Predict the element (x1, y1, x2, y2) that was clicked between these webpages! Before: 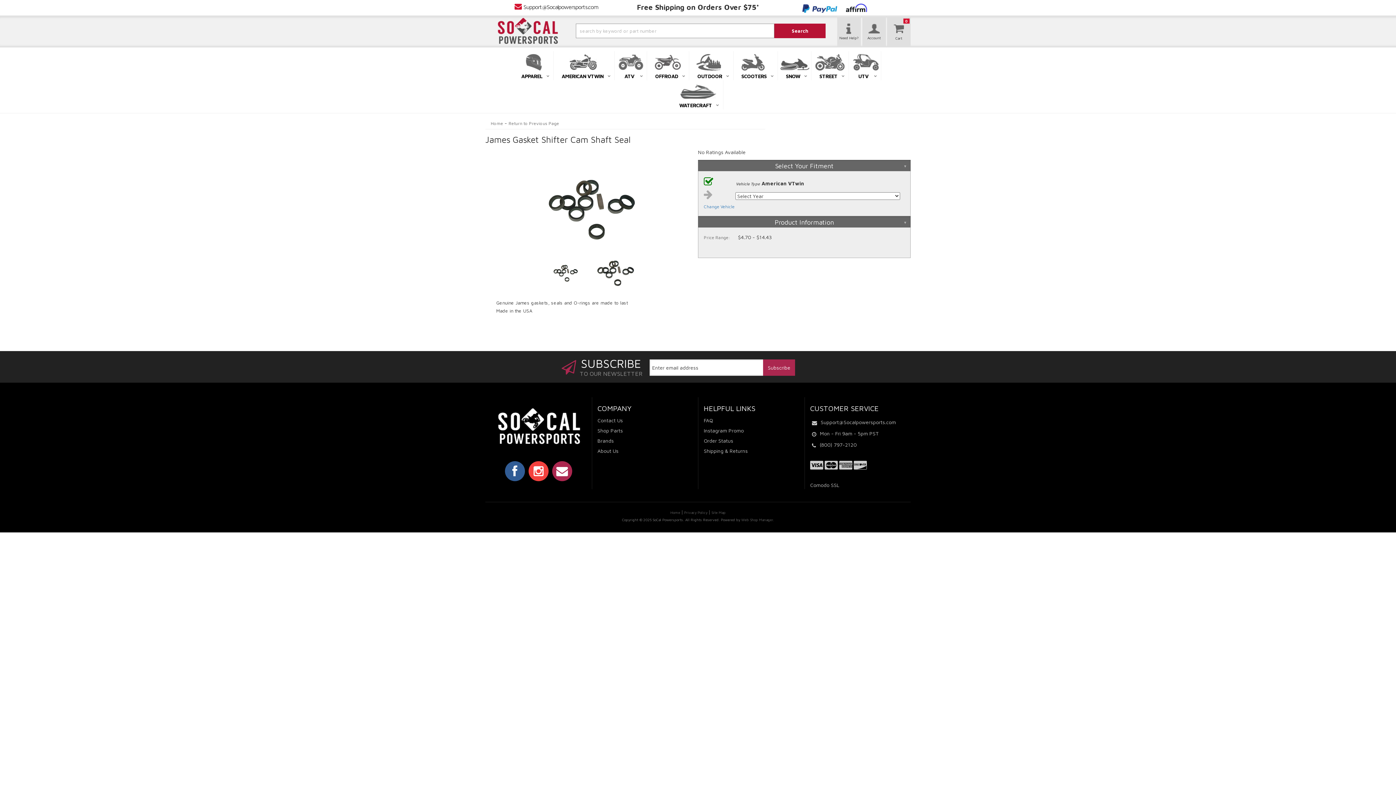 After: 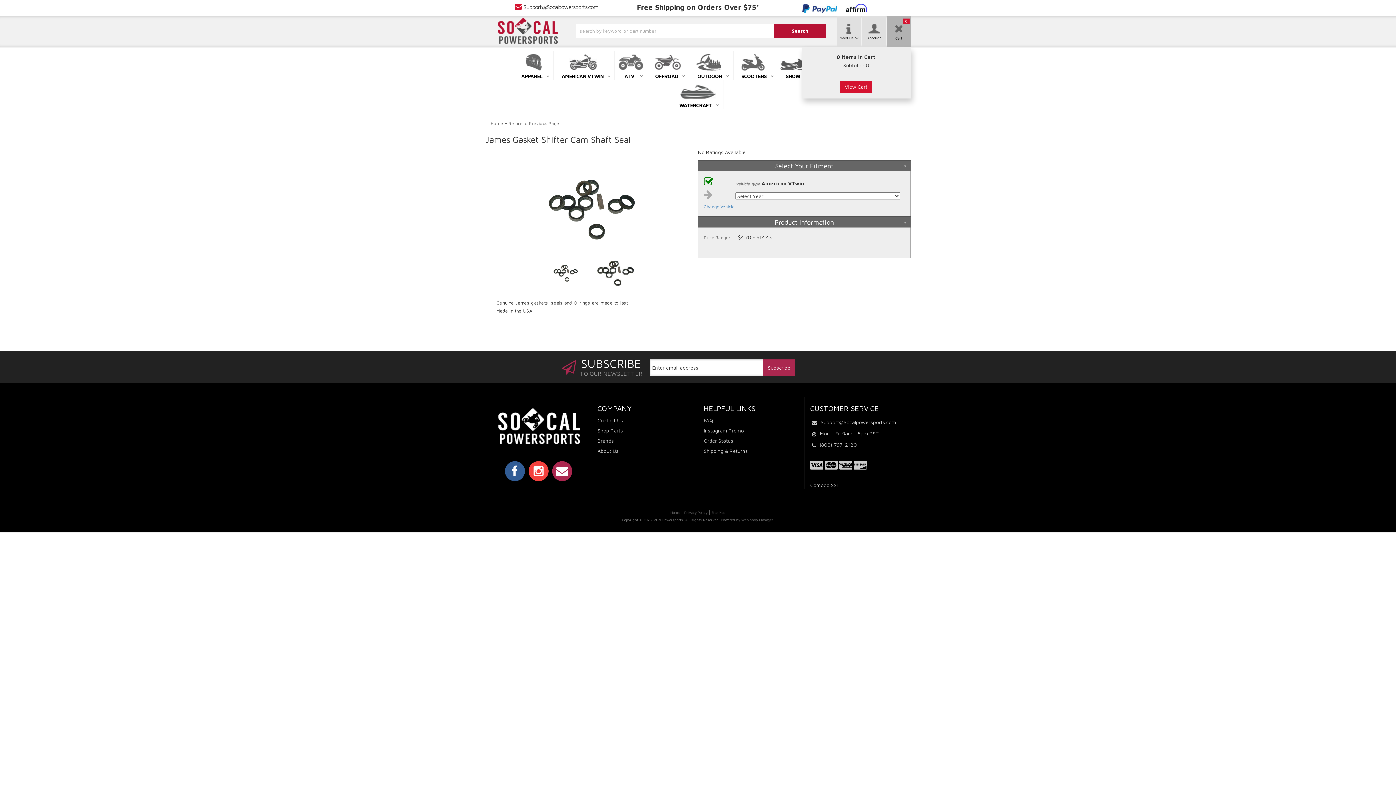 Action: bbox: (887, 16, 910, 47) label: 0